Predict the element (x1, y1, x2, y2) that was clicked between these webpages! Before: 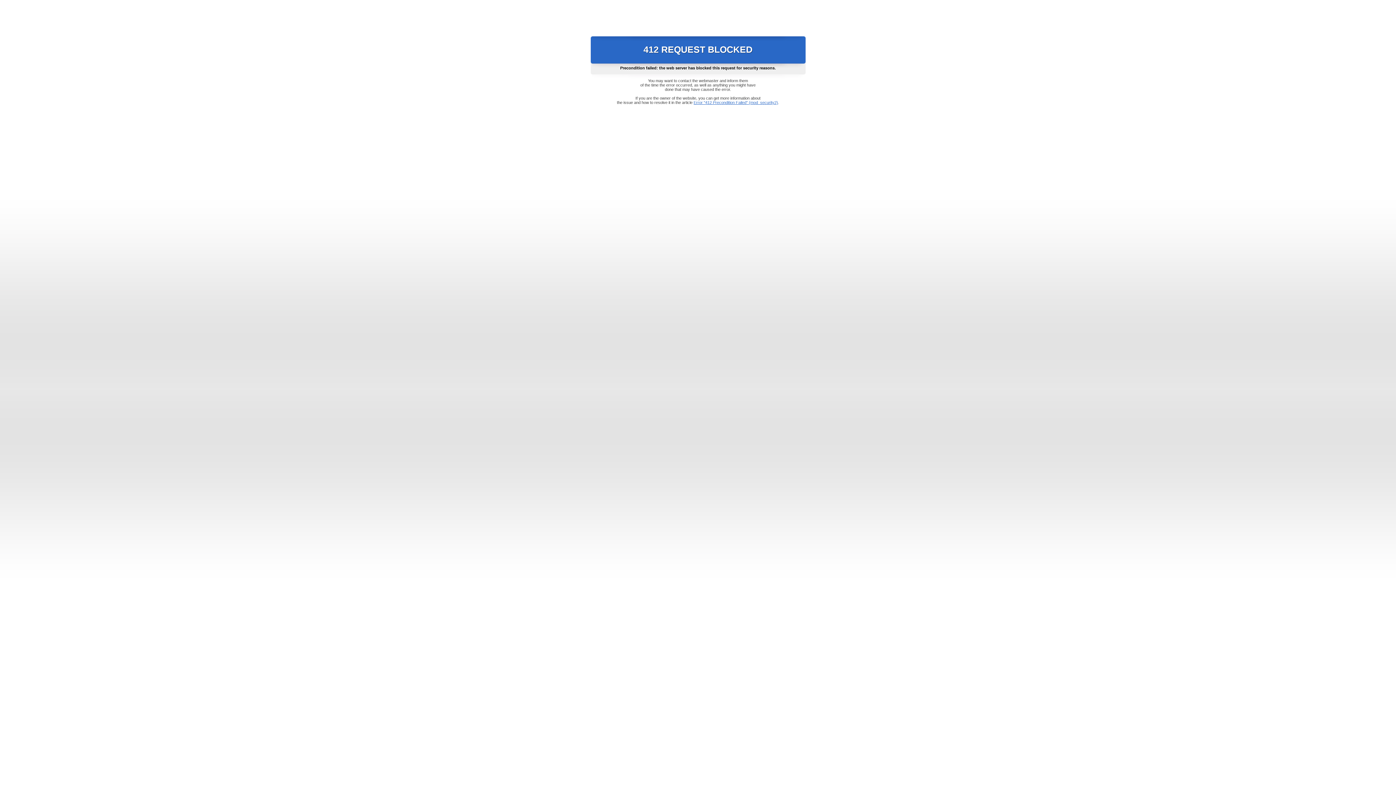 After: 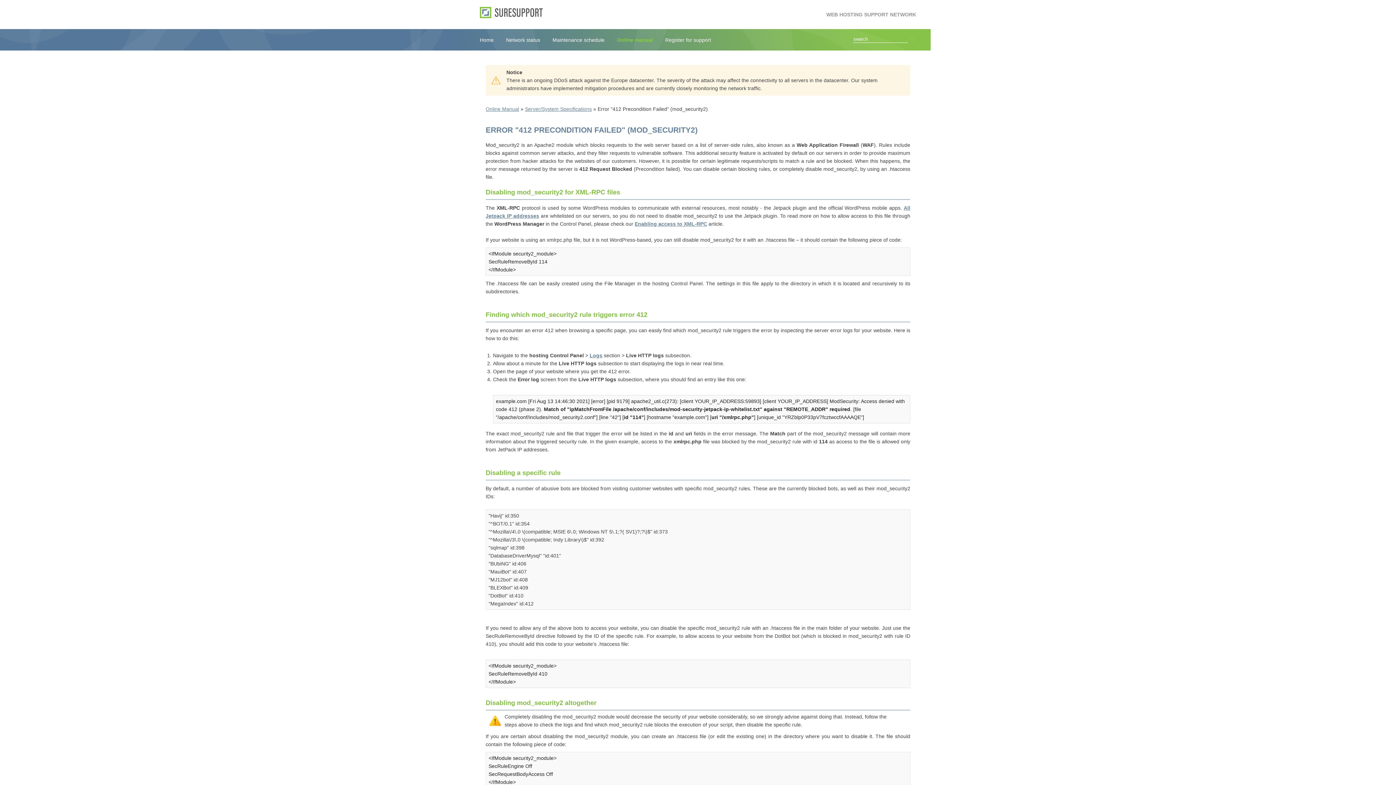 Action: bbox: (693, 100, 778, 104) label: Error "412 Precondition Failed" (mod_security2)